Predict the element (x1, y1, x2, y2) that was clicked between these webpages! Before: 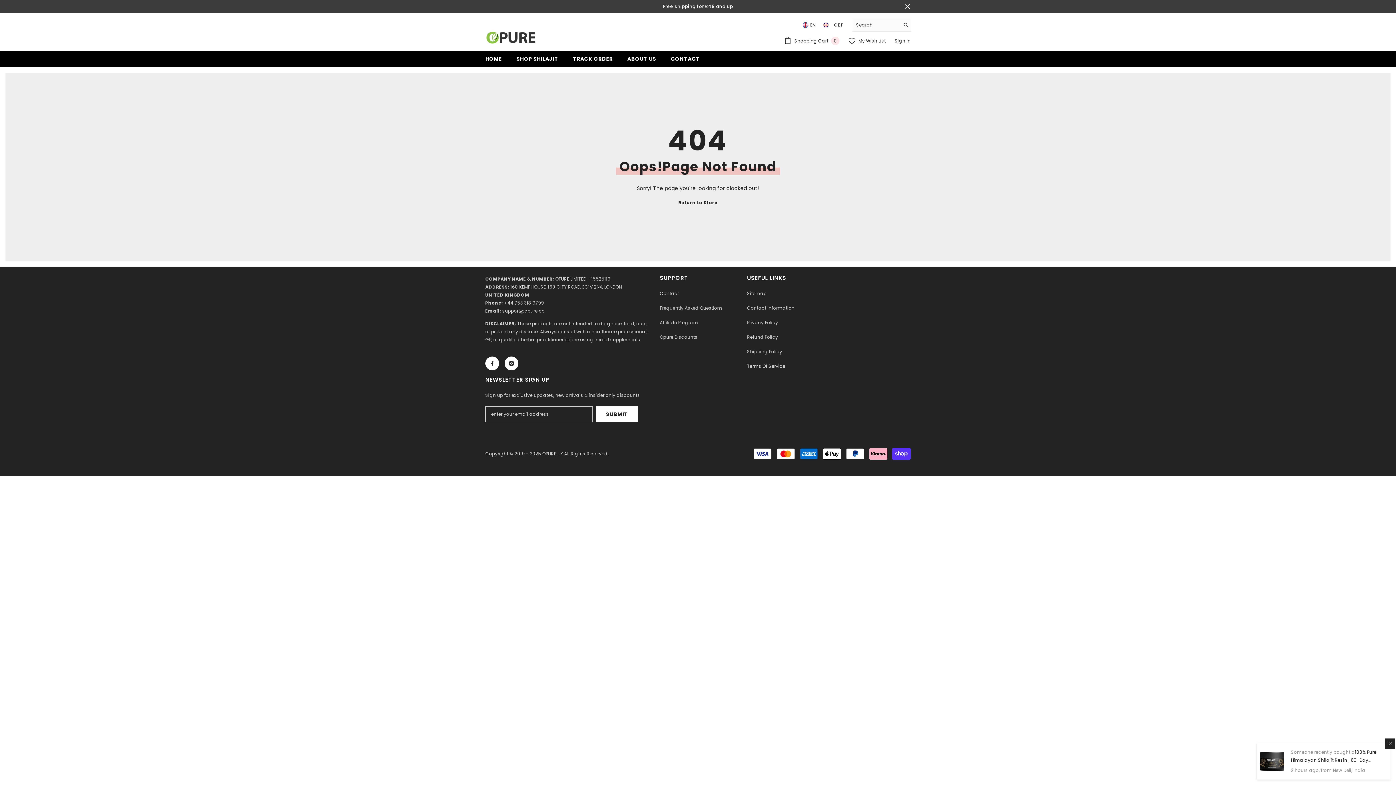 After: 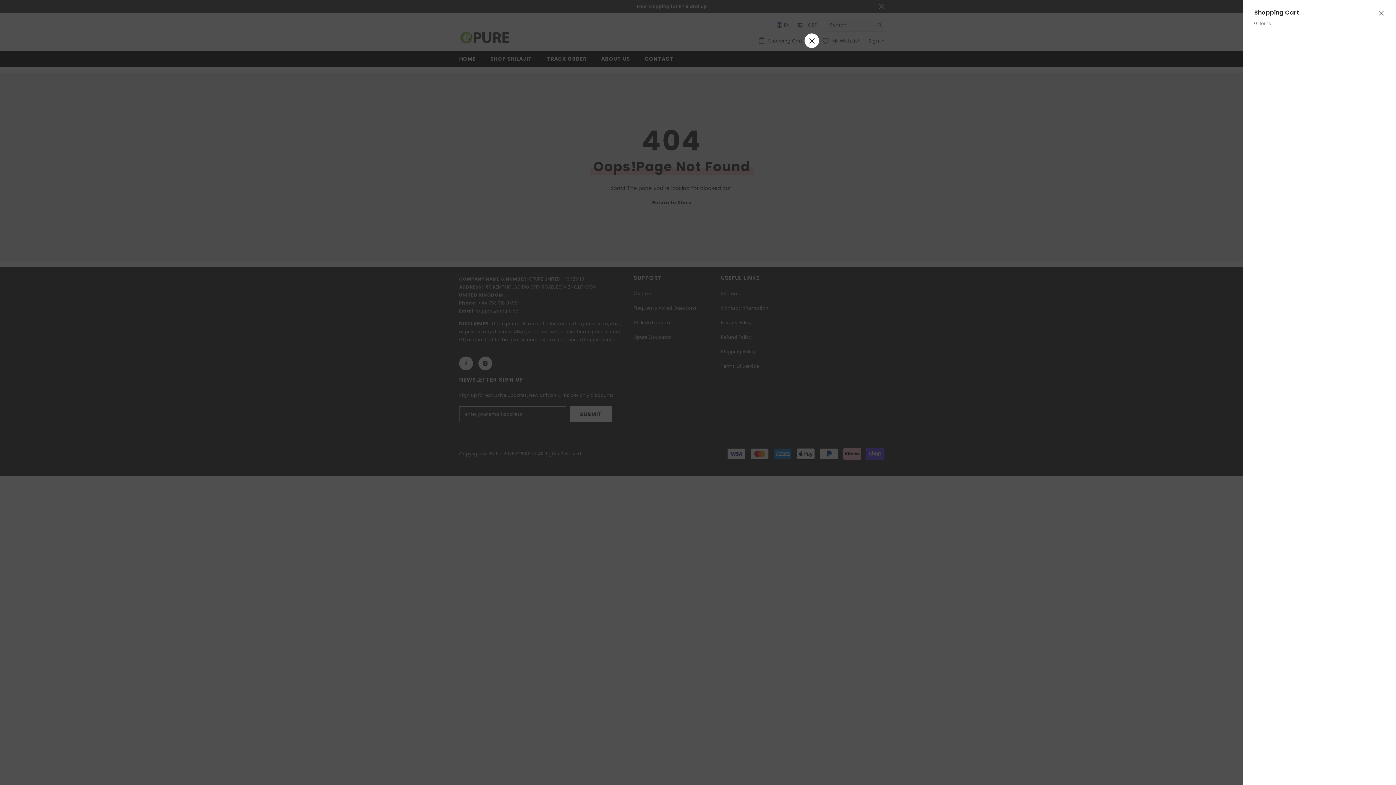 Action: bbox: (784, 36, 839, 45) label:  Shopping Cart 0
0 items